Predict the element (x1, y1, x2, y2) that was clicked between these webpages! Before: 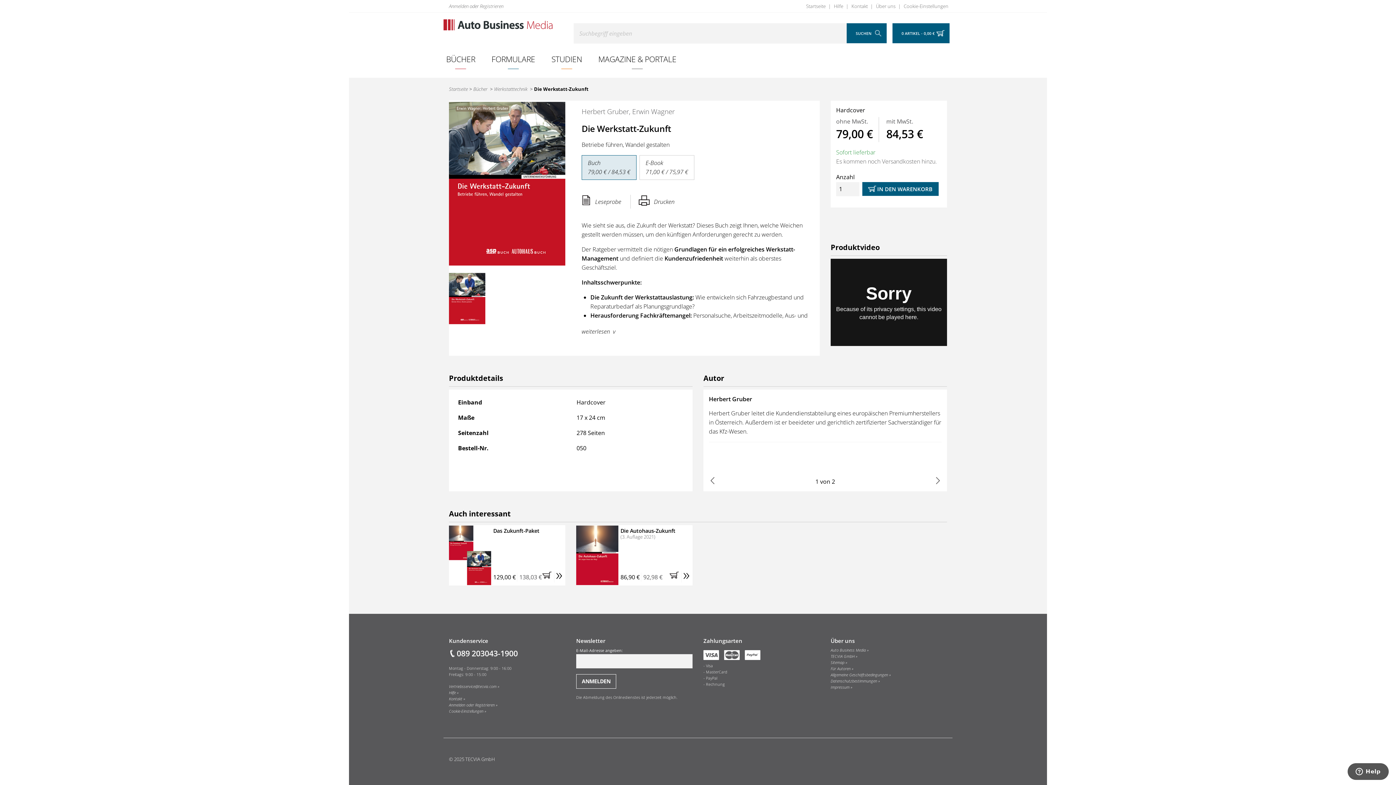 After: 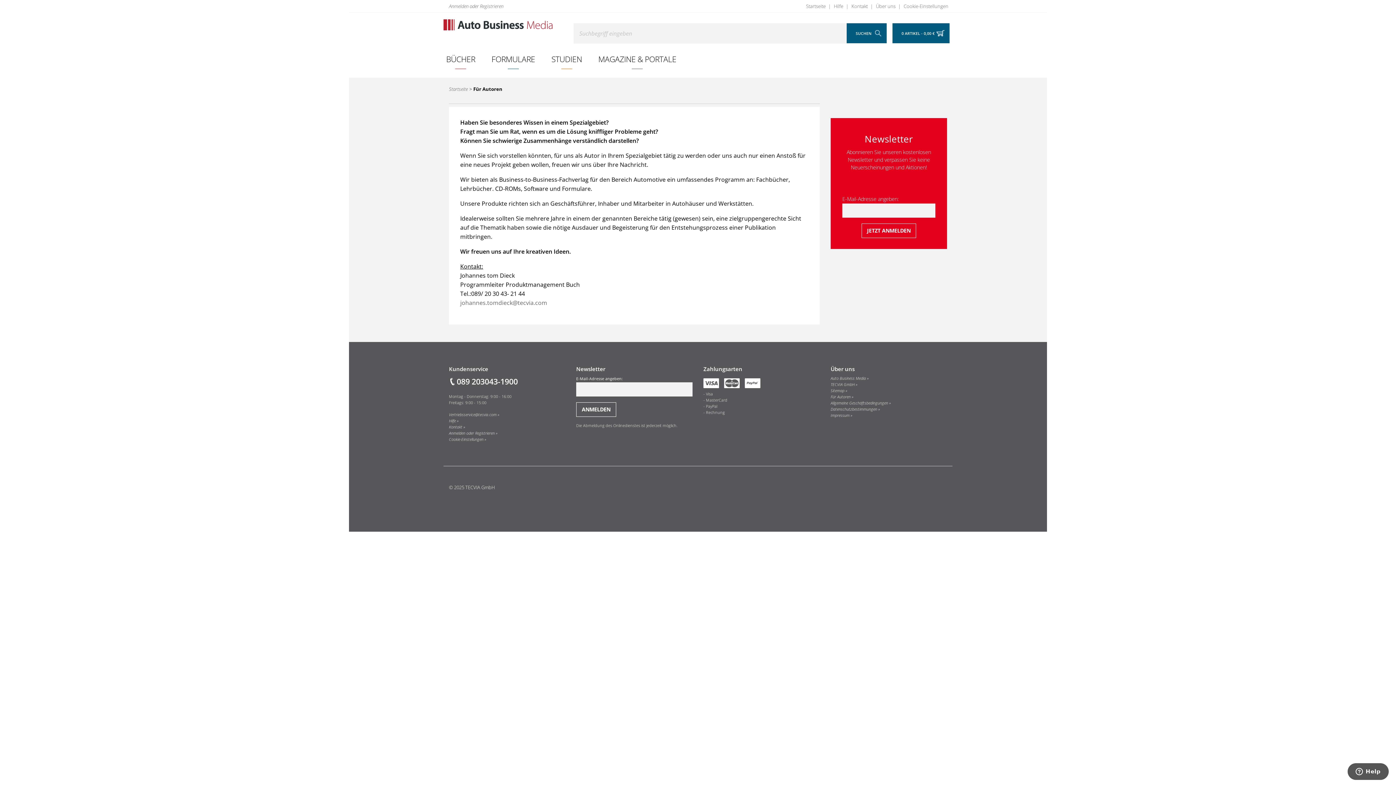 Action: bbox: (830, 666, 853, 671) label: Für Autoren